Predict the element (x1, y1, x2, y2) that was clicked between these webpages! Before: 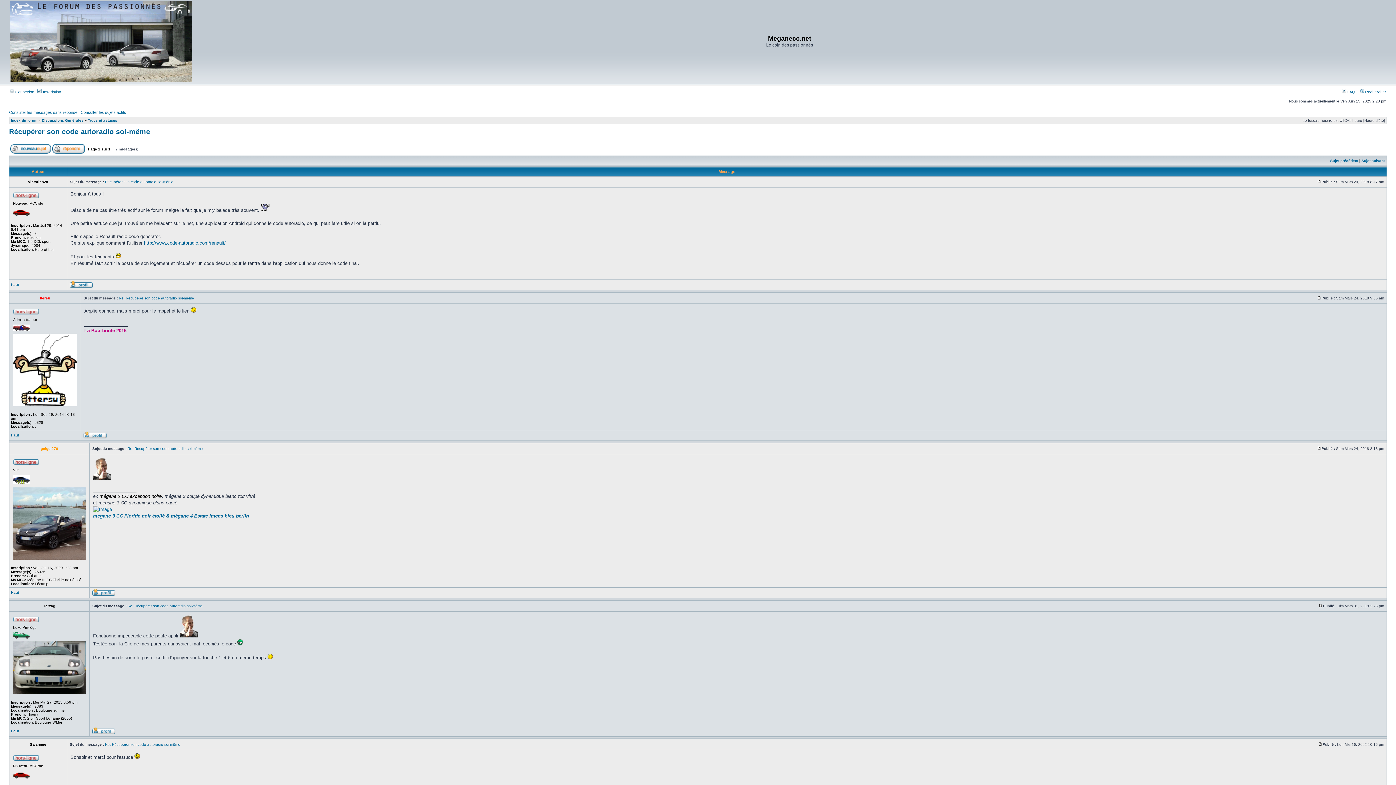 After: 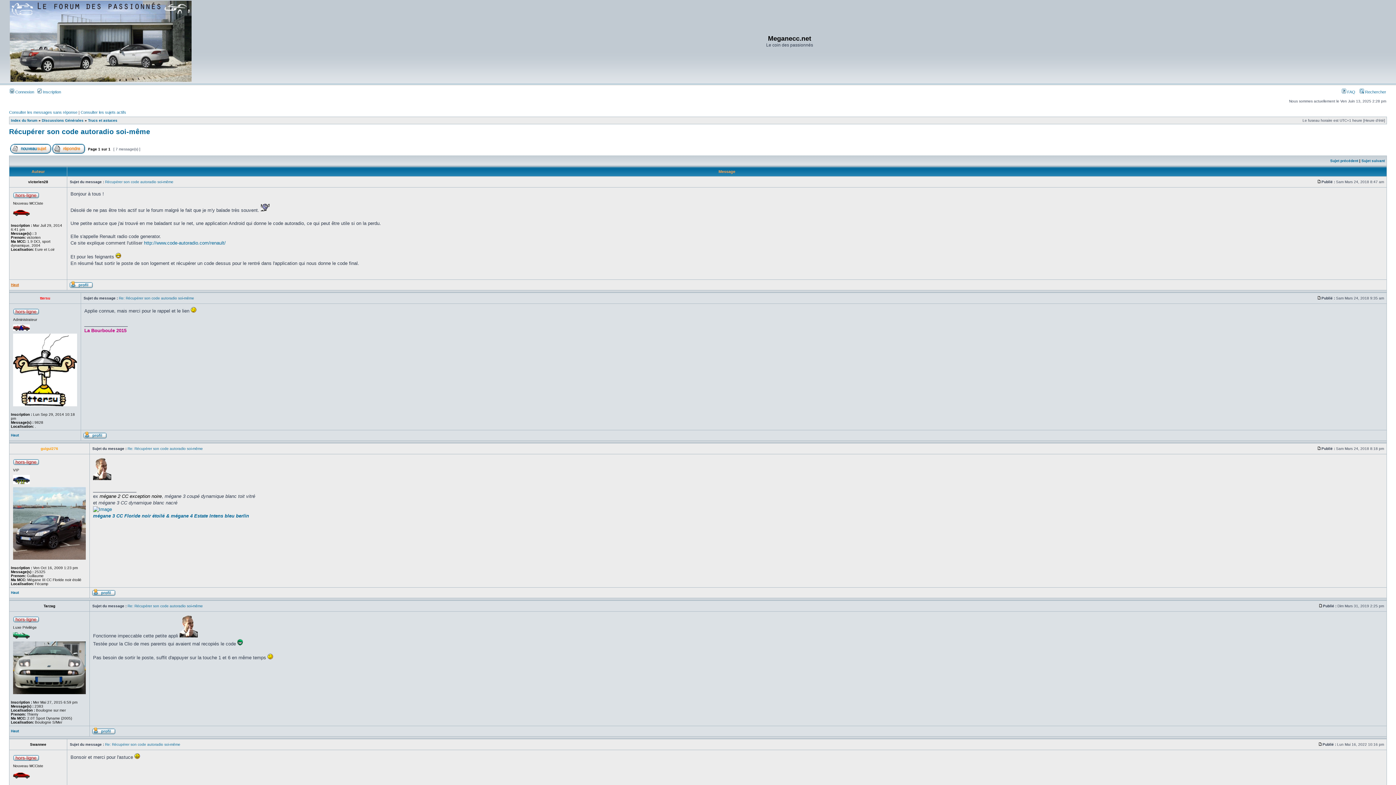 Action: bbox: (10, 282, 18, 286) label: Haut